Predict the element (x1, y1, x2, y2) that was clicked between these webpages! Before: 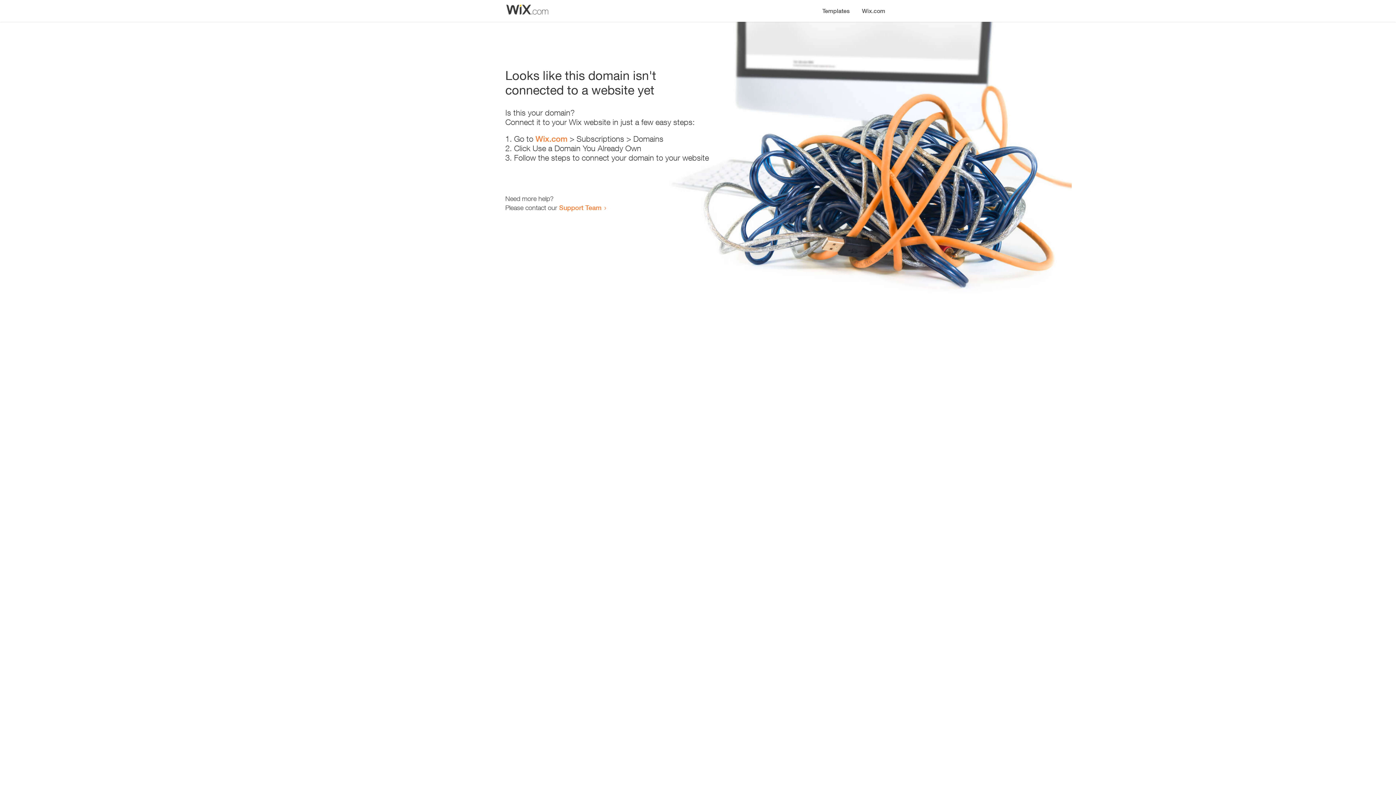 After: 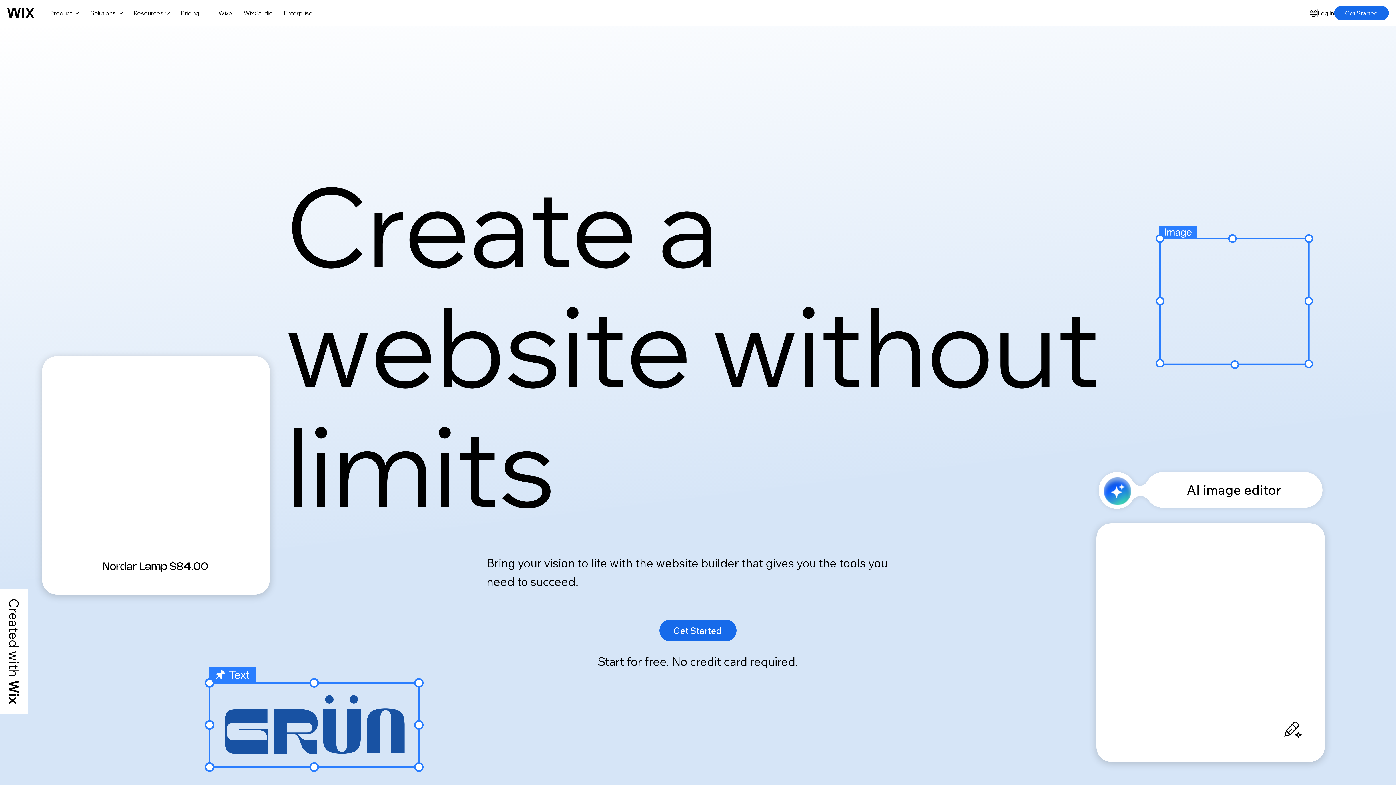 Action: label: Wix.com bbox: (856, 0, 890, 14)